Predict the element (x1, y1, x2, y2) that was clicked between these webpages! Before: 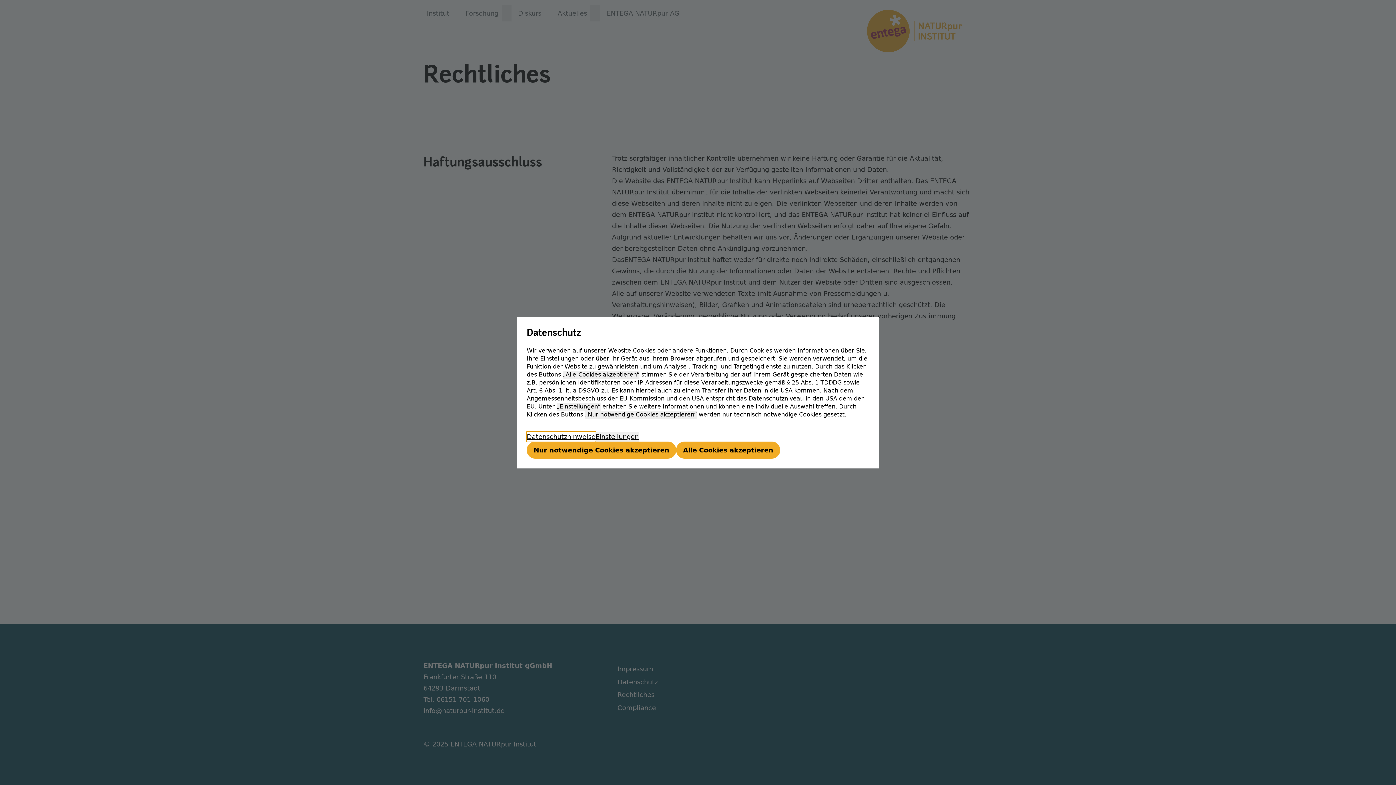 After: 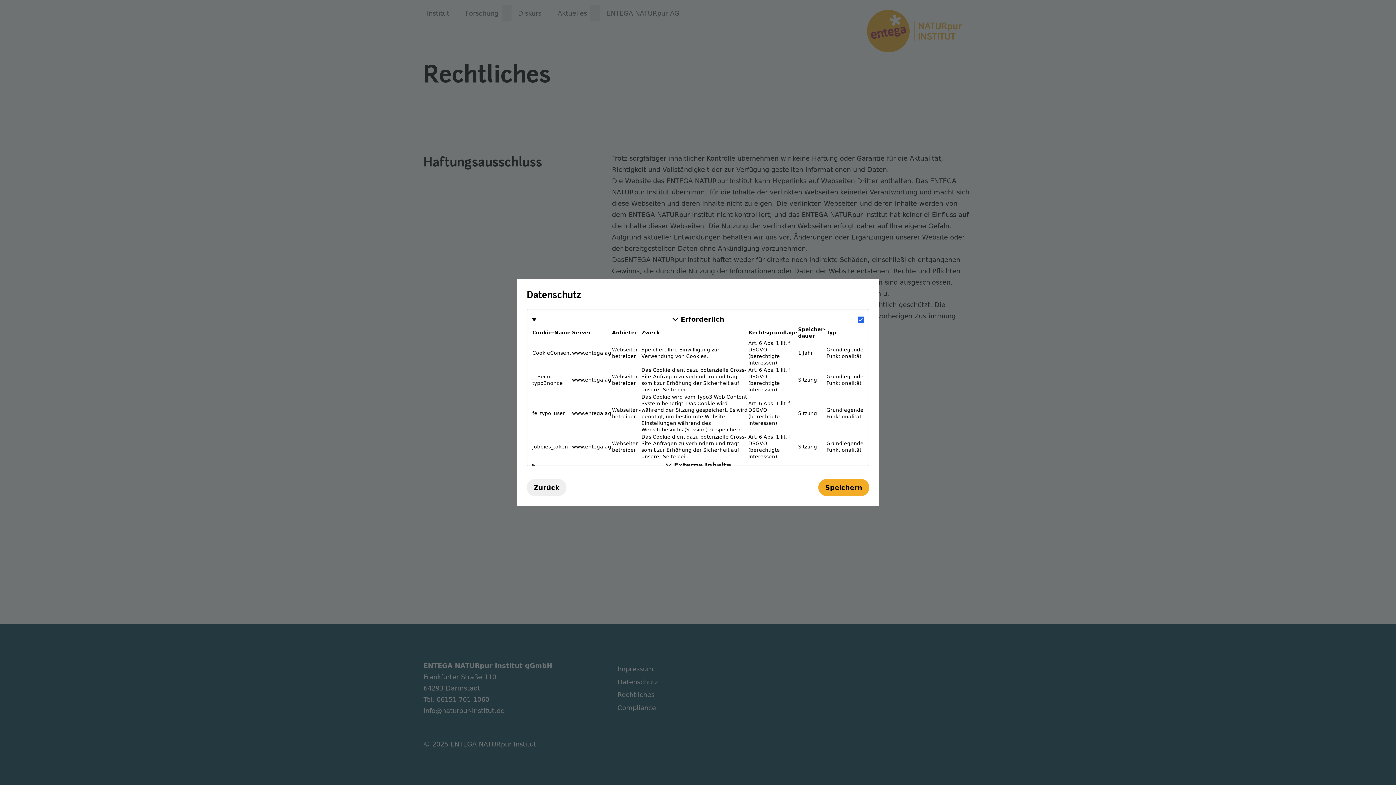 Action: bbox: (556, 402, 600, 410) label: „Einstellungen“